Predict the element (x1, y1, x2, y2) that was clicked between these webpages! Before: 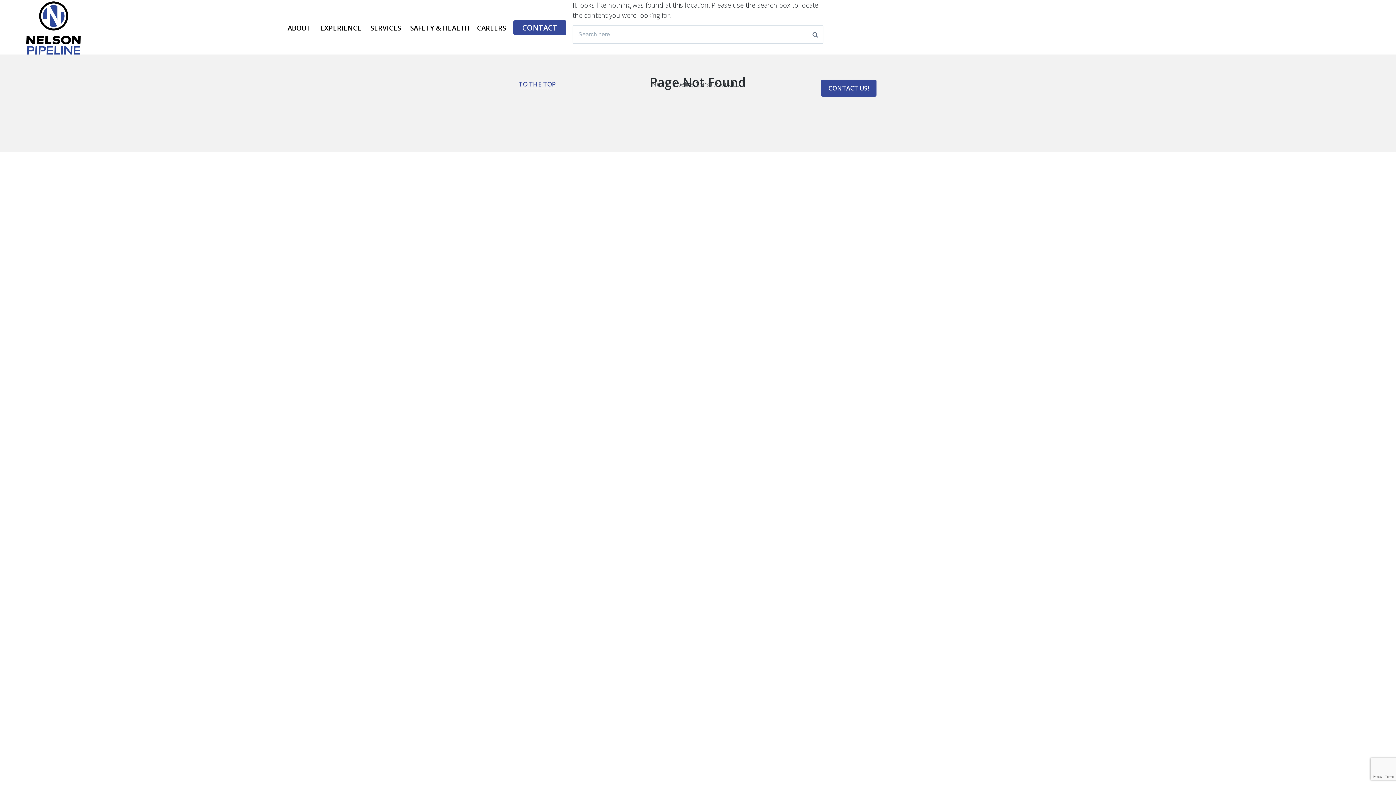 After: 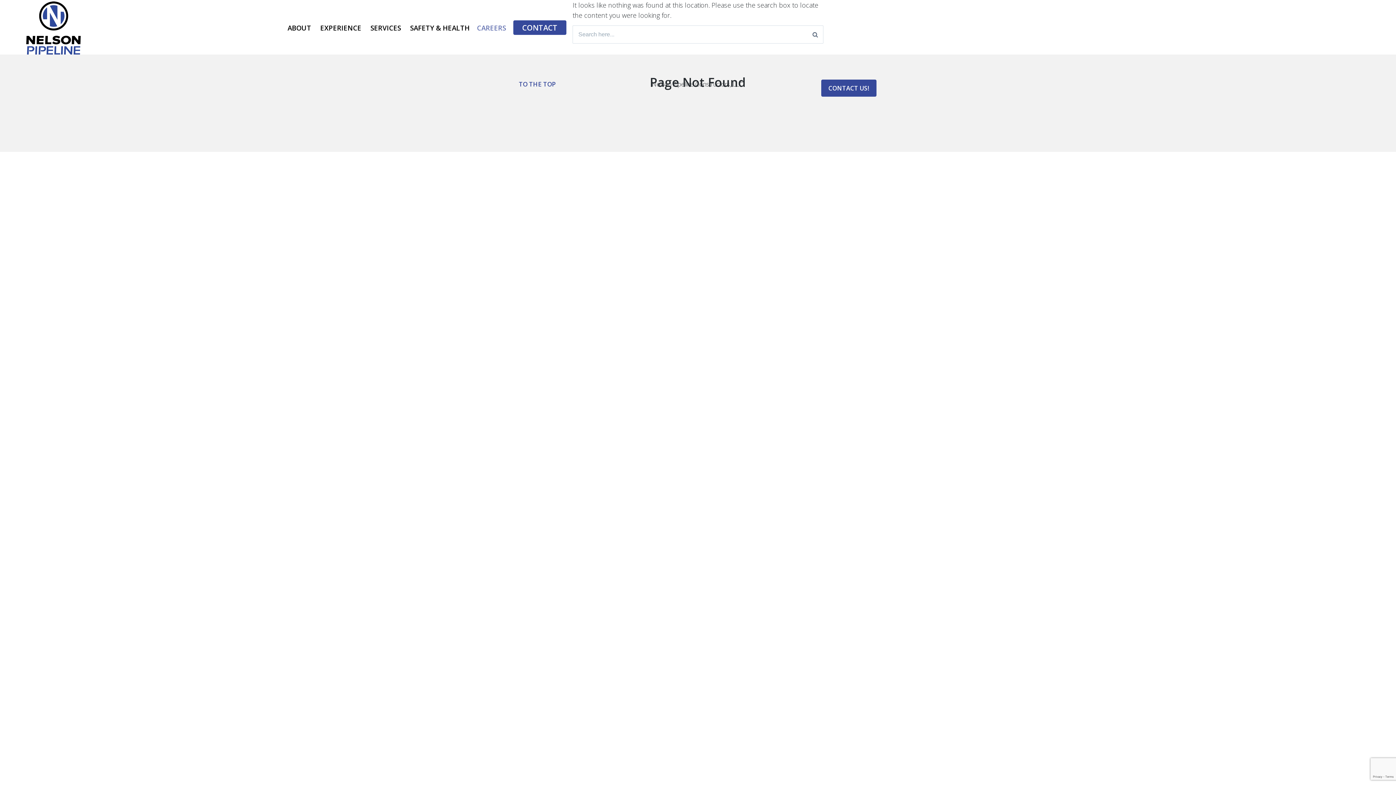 Action: bbox: (477, 17, 506, 34) label: CAREERS